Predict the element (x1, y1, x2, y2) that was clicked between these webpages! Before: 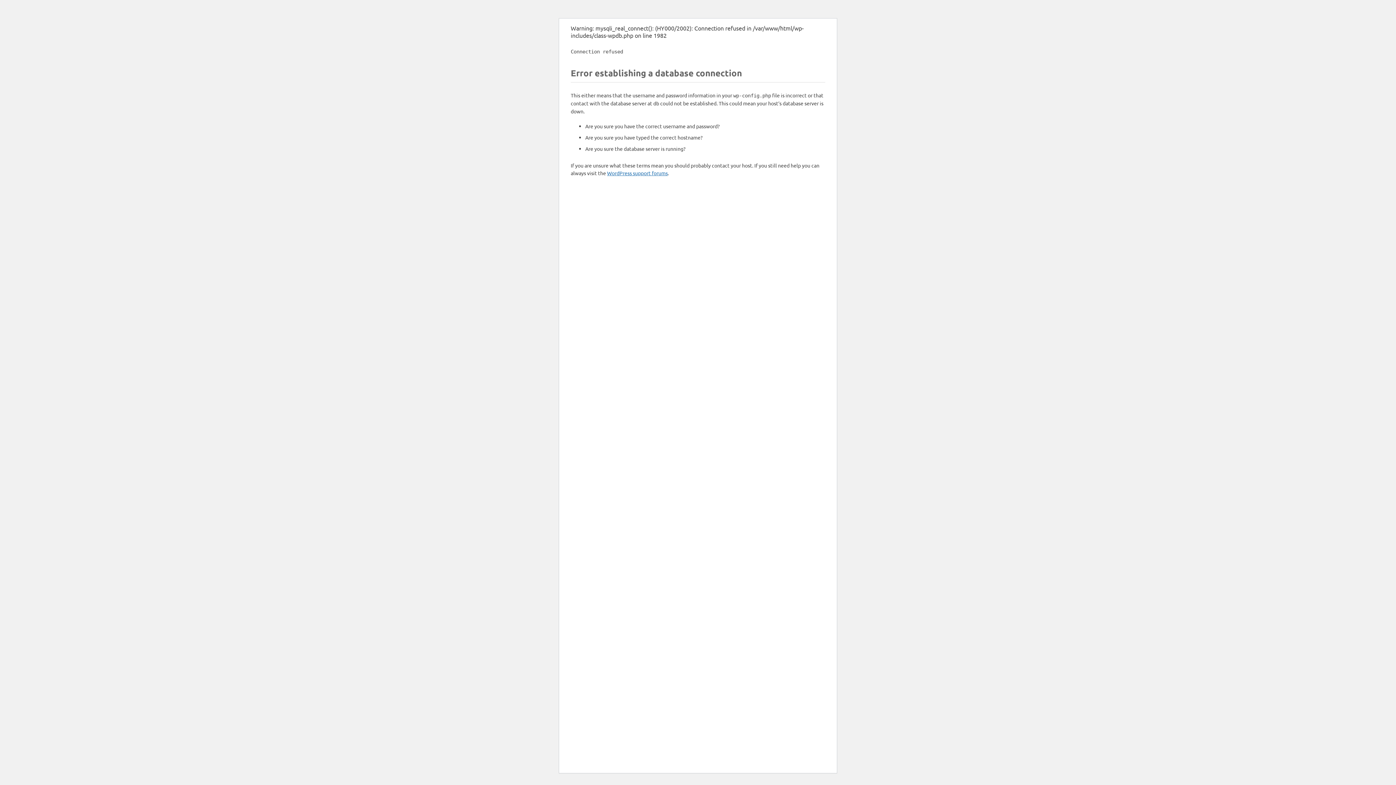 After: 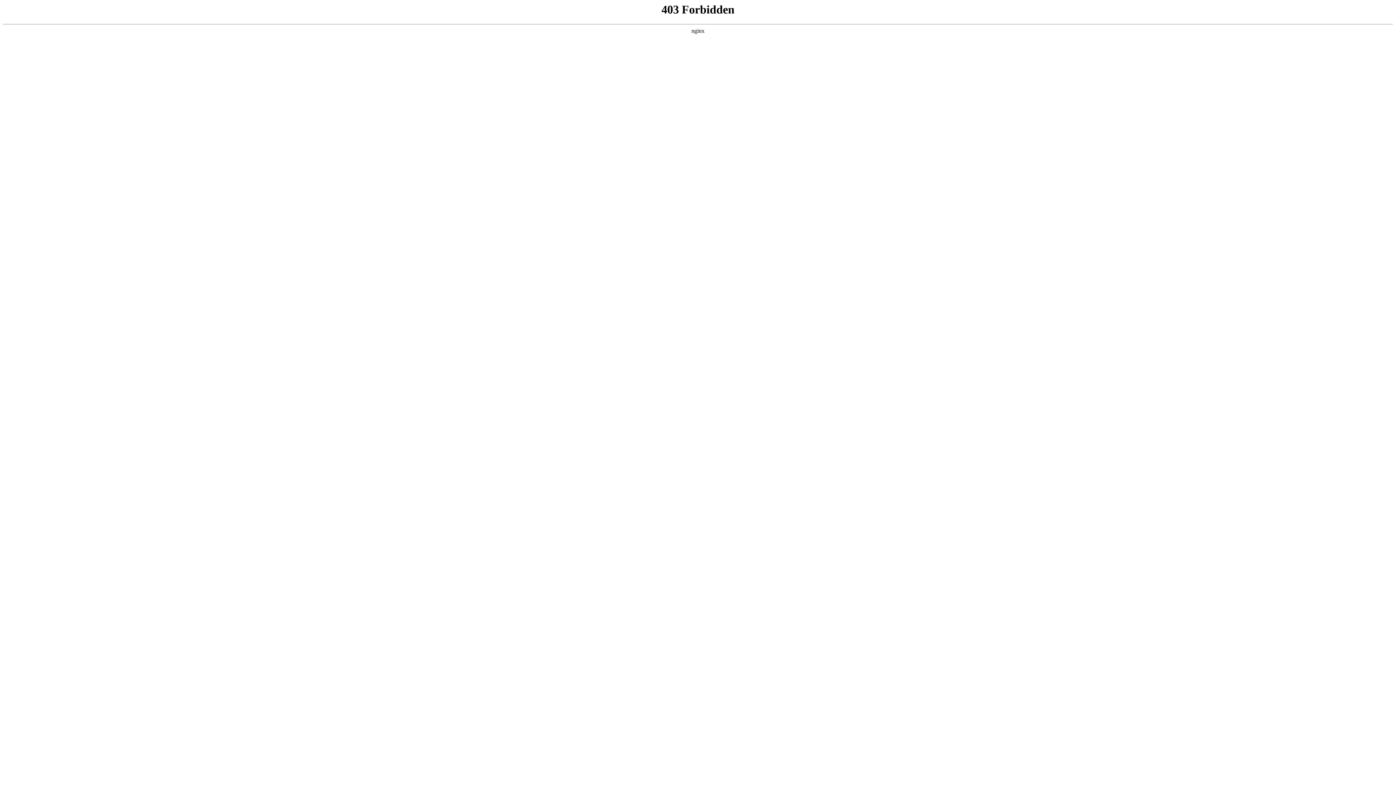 Action: bbox: (607, 169, 668, 176) label: WordPress support forums